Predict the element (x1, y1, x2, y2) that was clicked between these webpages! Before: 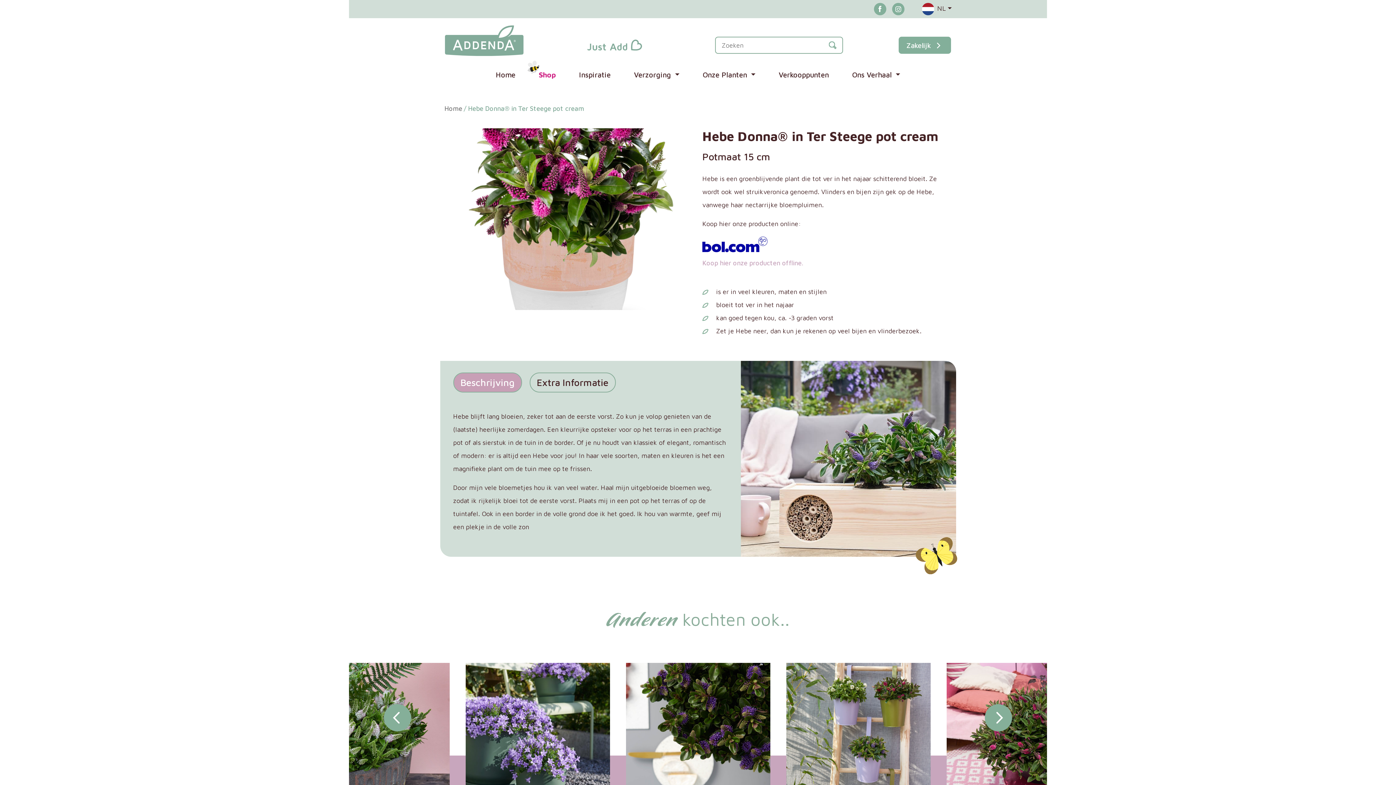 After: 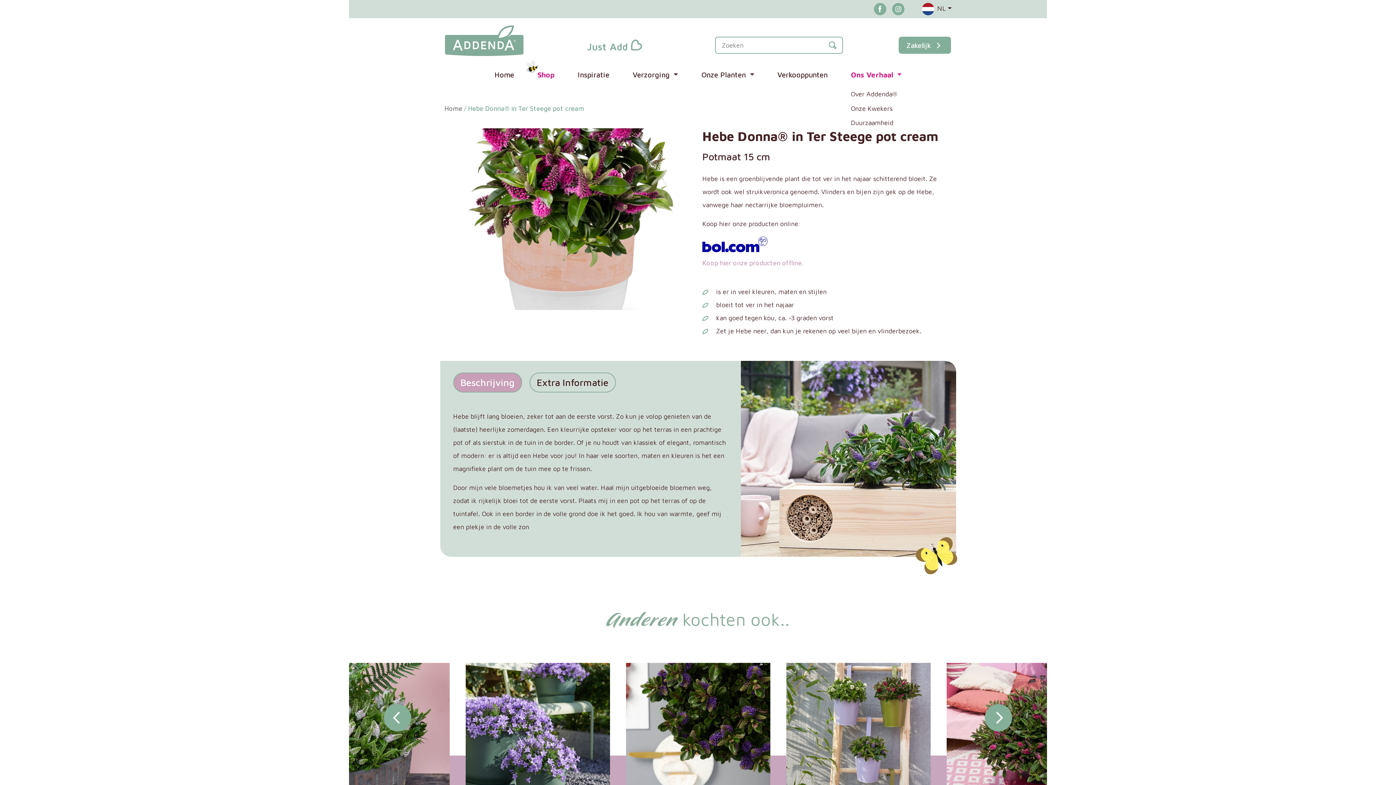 Action: bbox: (840, 66, 912, 83) label: Ons Verhaal 